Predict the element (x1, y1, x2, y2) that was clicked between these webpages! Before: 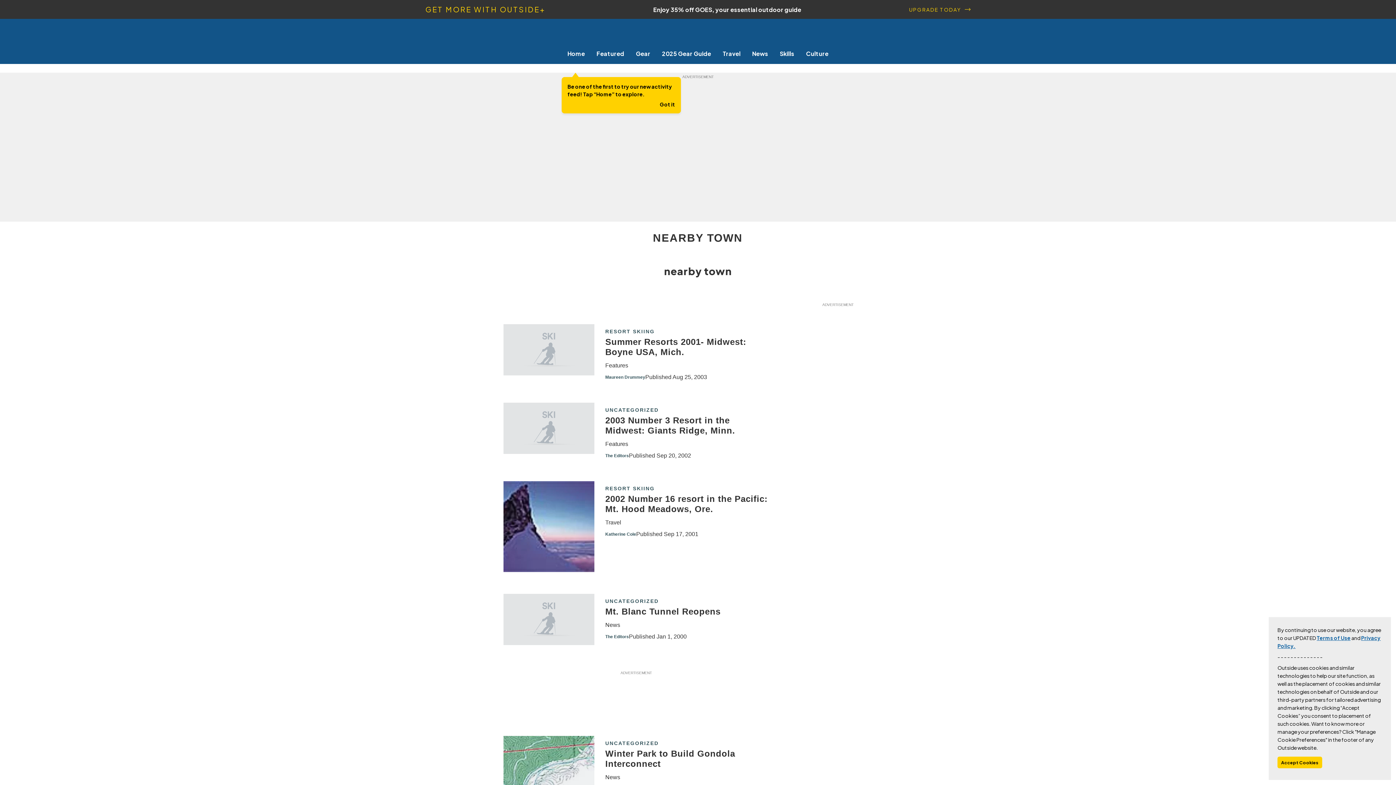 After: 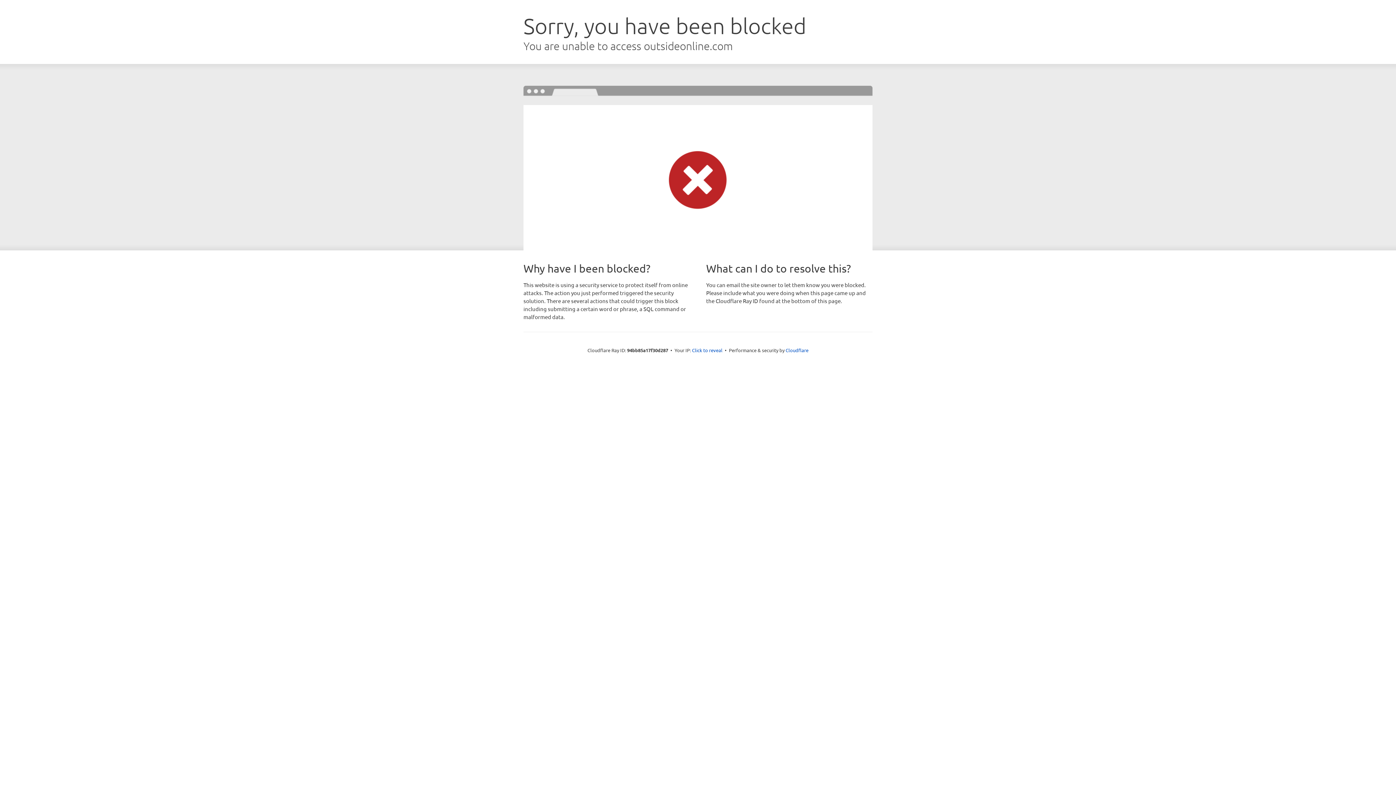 Action: bbox: (605, 406, 658, 413) label: UNCATEGORIZED